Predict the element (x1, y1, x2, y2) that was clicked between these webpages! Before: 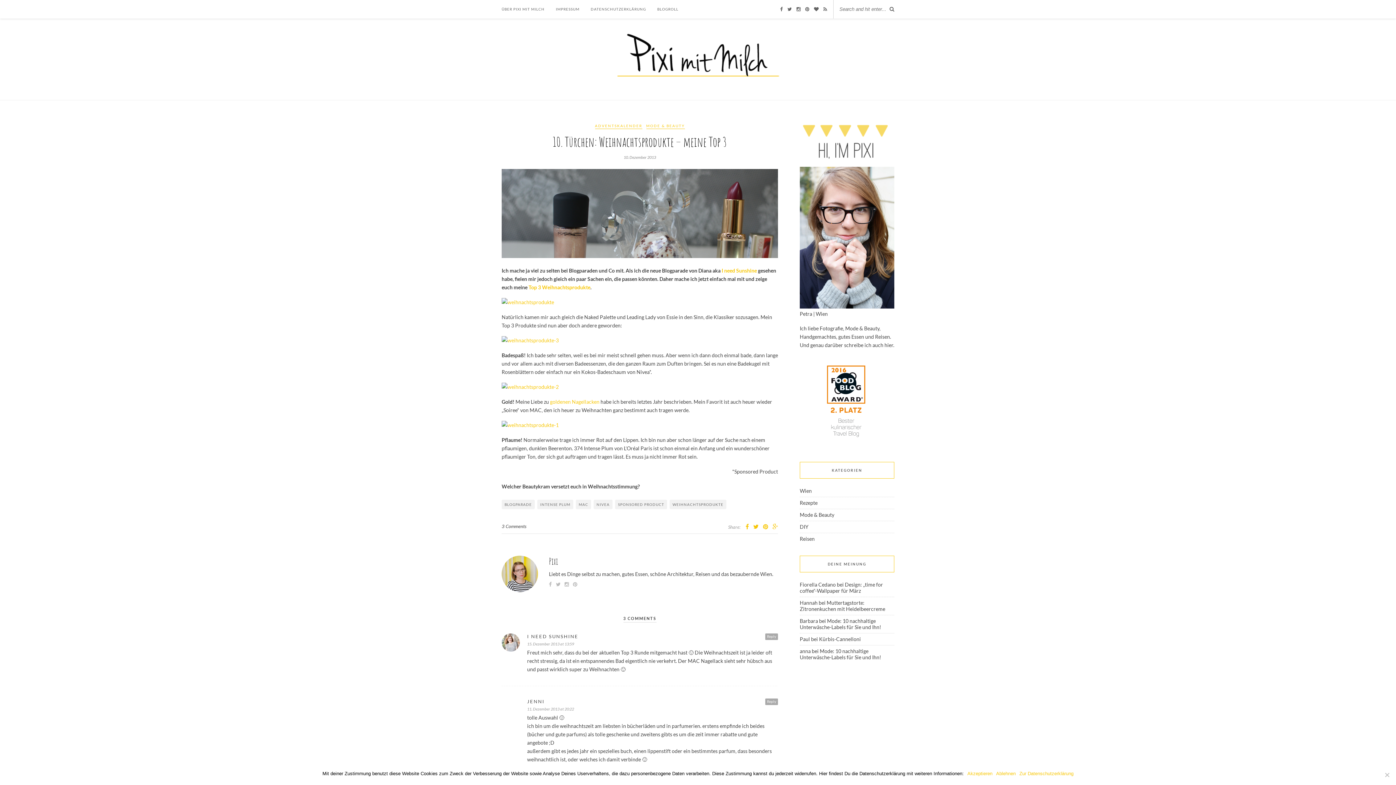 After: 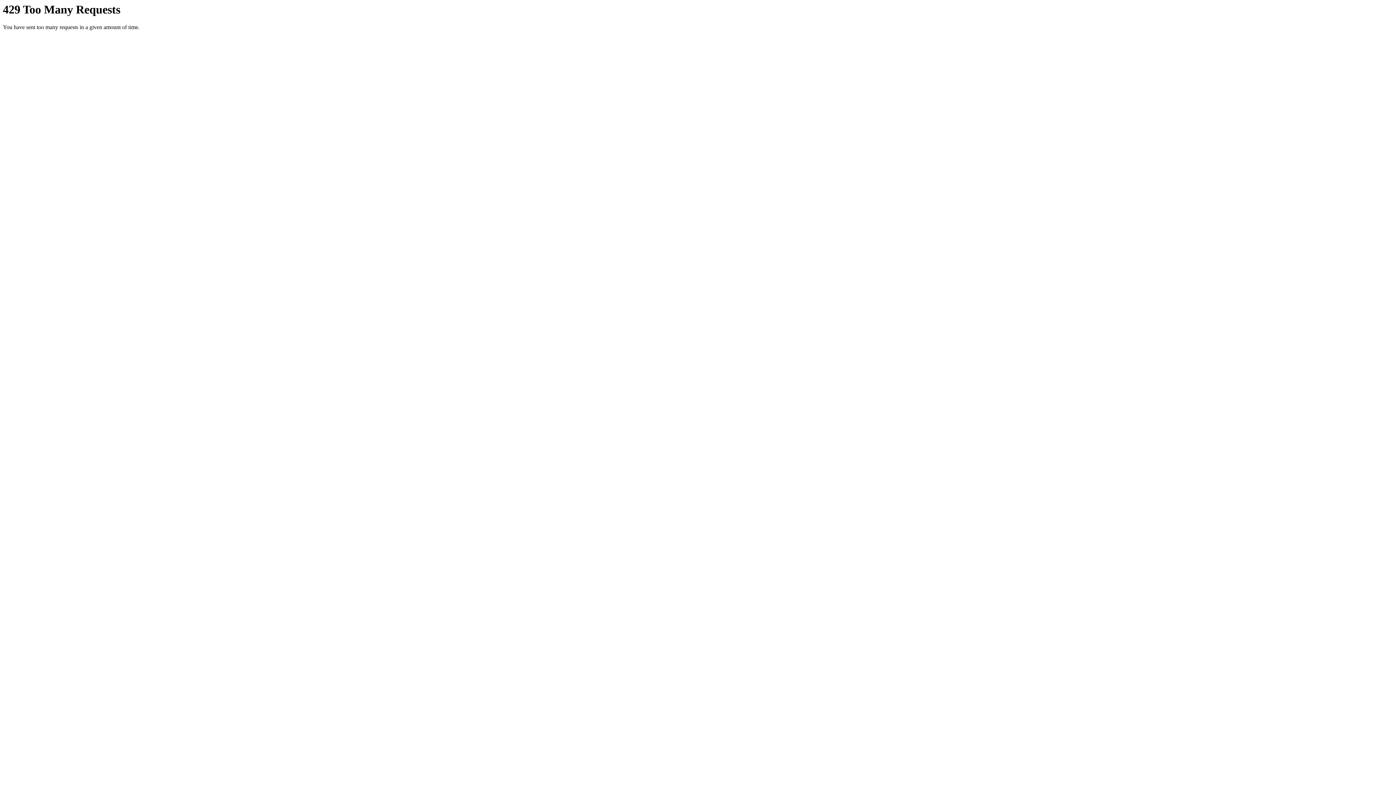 Action: bbox: (501, 383, 558, 390)